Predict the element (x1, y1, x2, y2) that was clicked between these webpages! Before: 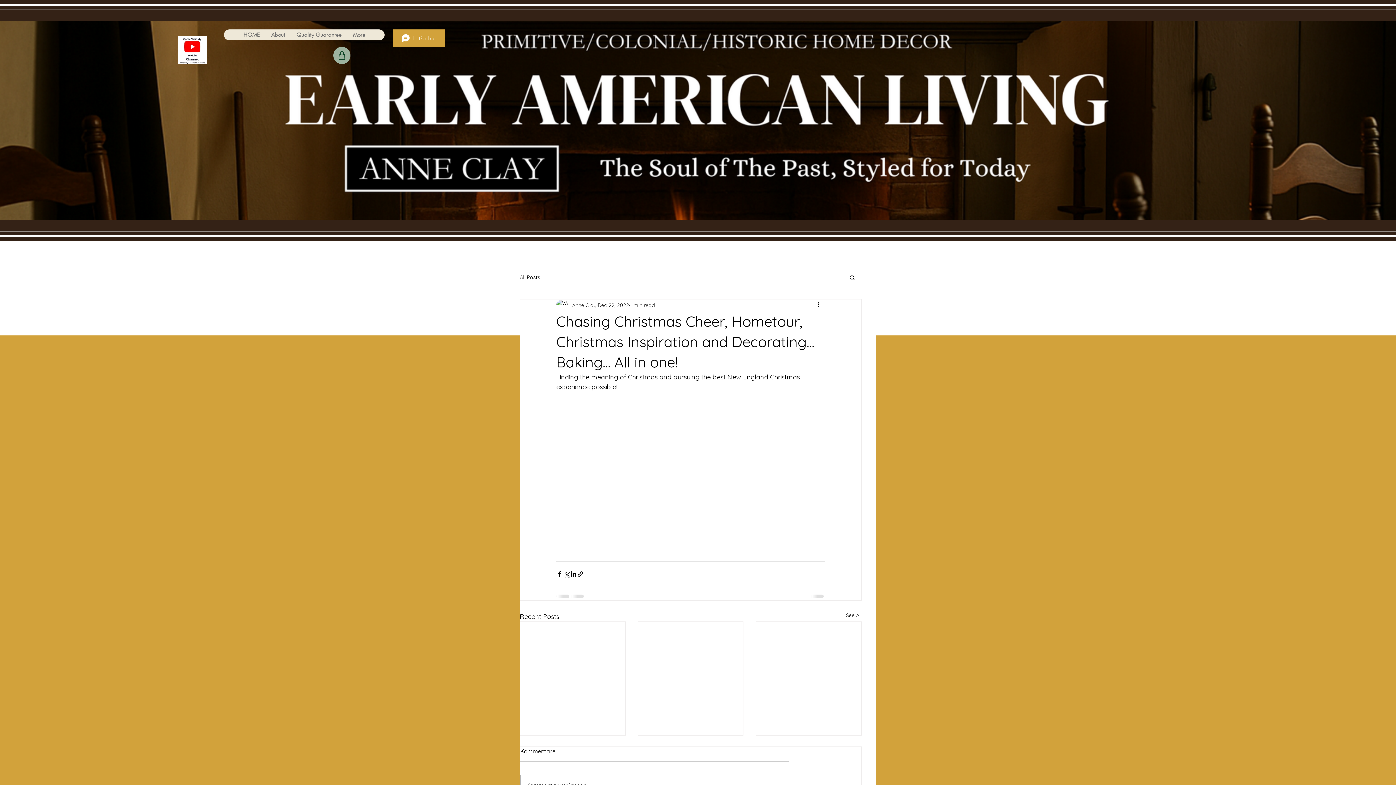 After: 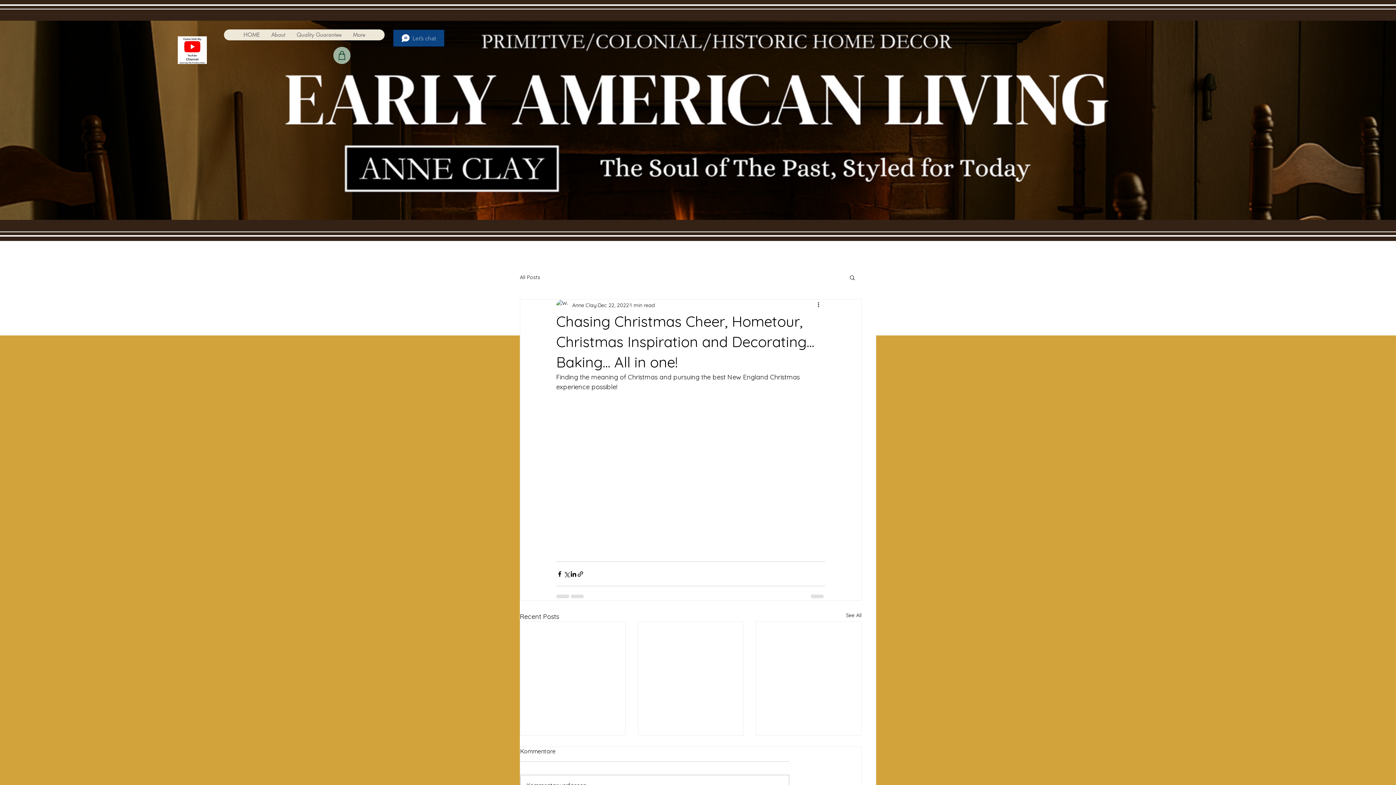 Action: bbox: (393, 29, 444, 46) label: Let’s chat